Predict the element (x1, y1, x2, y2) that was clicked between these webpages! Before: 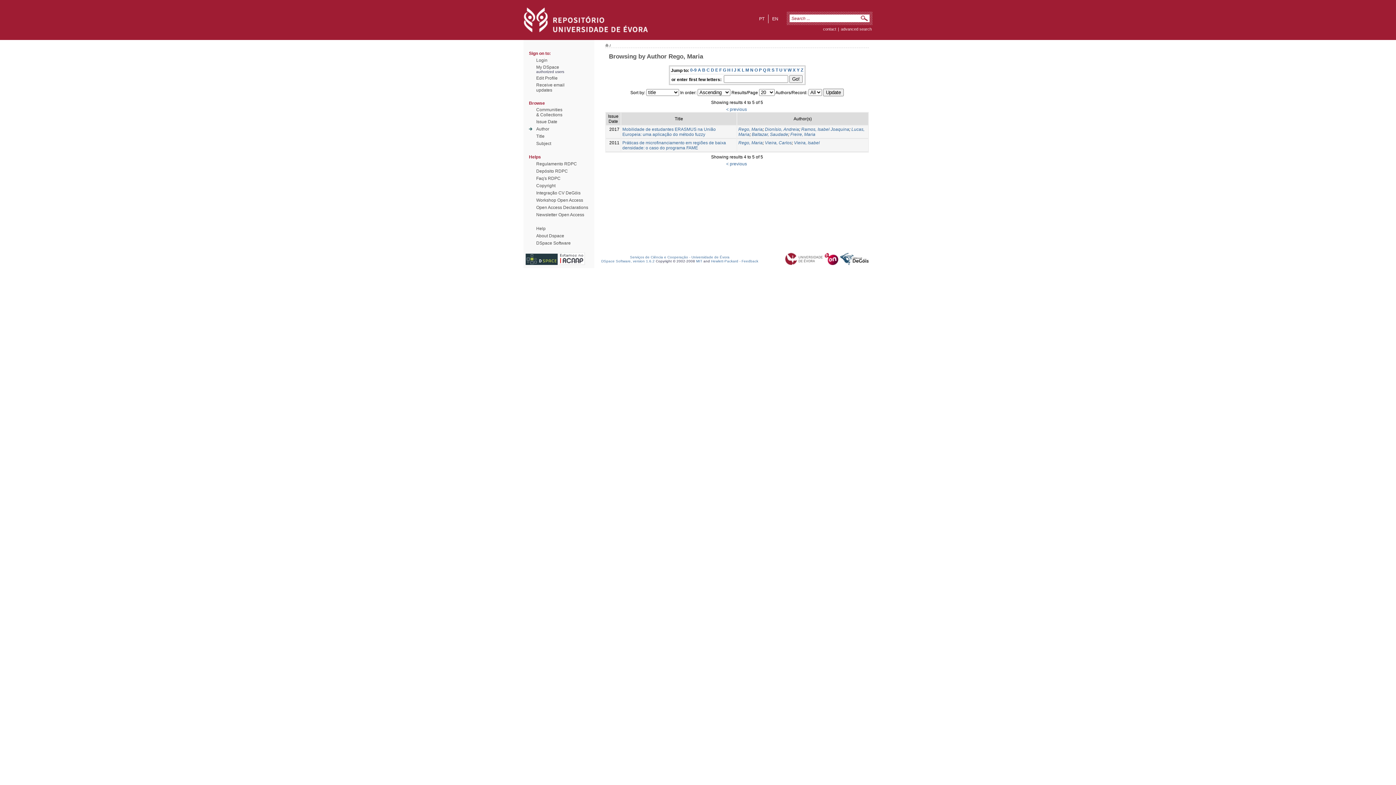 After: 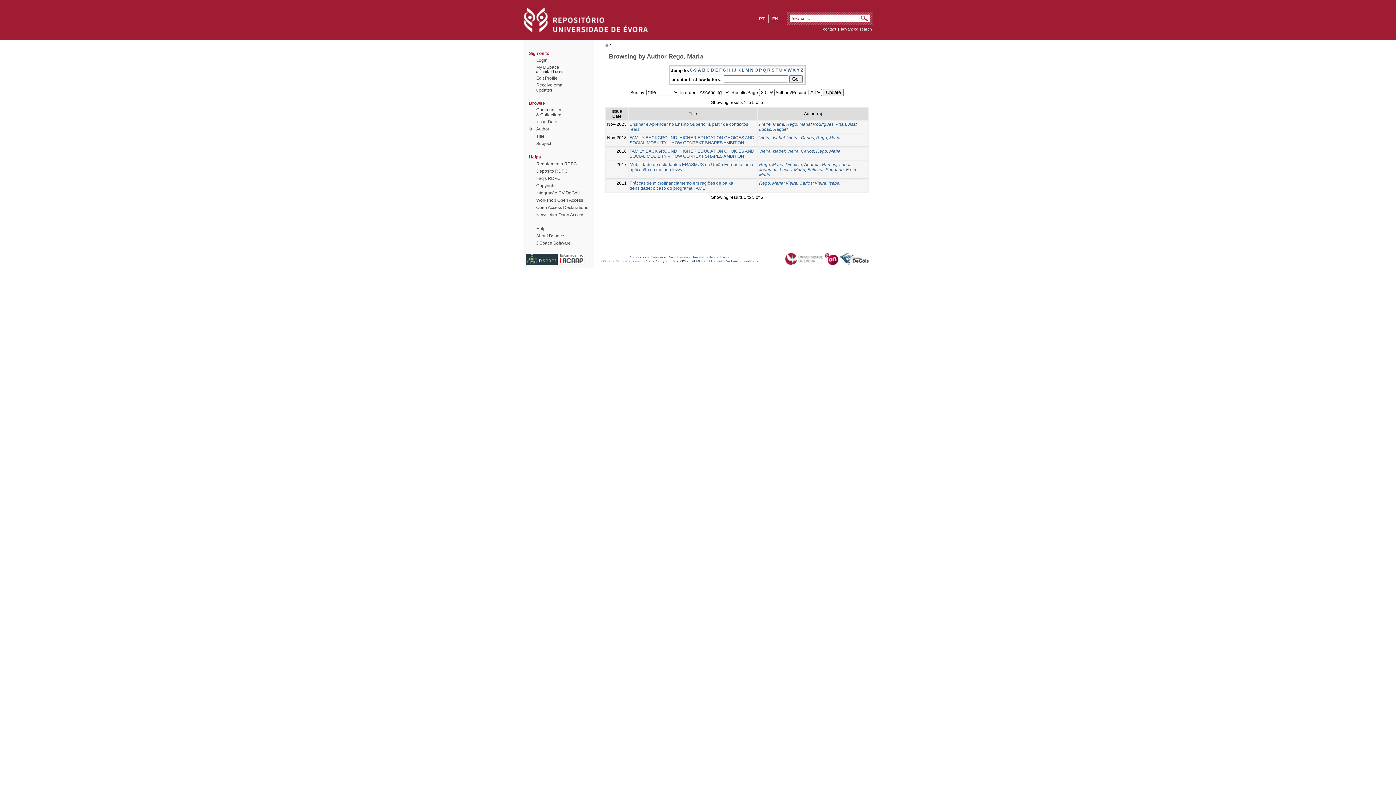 Action: bbox: (779, 67, 782, 72) label: U